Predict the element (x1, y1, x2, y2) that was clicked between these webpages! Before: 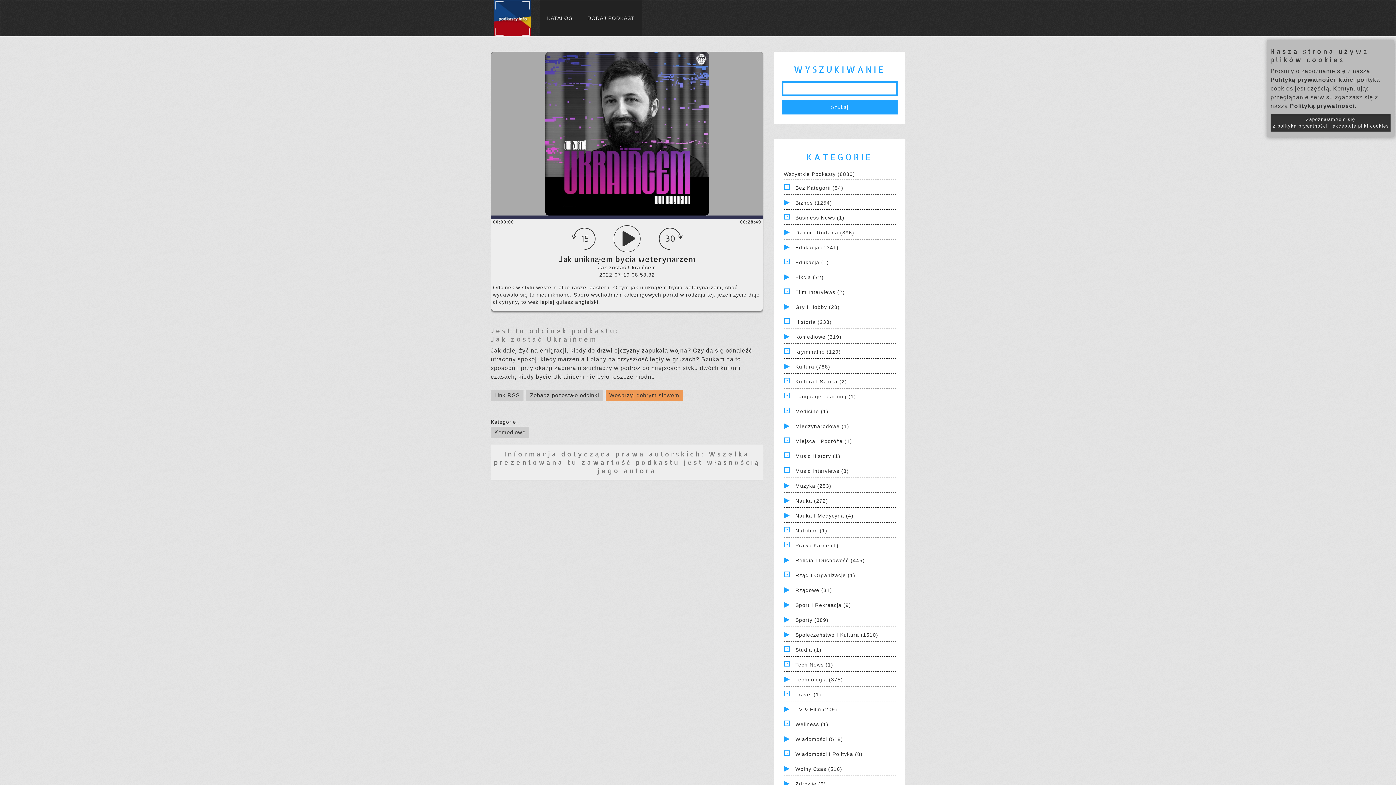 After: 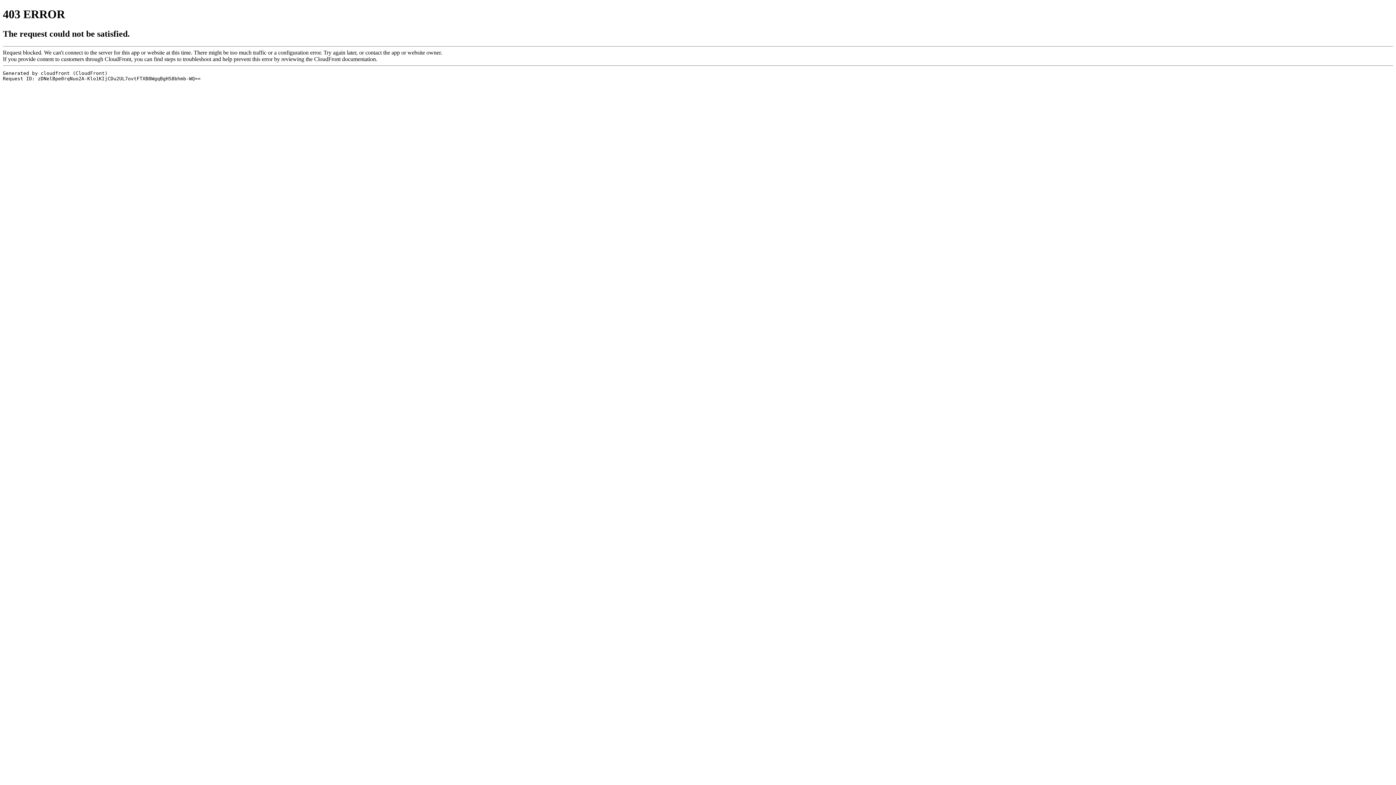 Action: bbox: (490, 389, 523, 401) label: Link RSS